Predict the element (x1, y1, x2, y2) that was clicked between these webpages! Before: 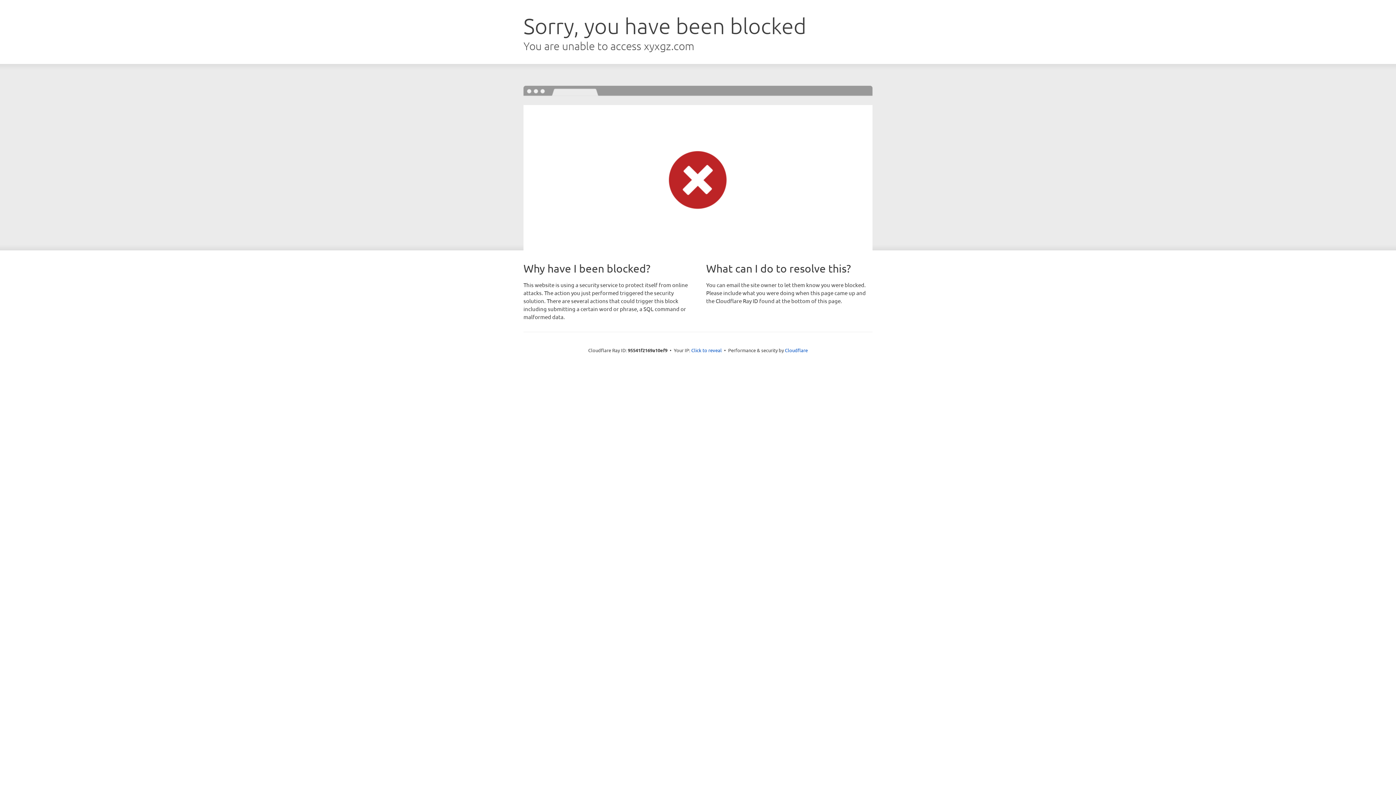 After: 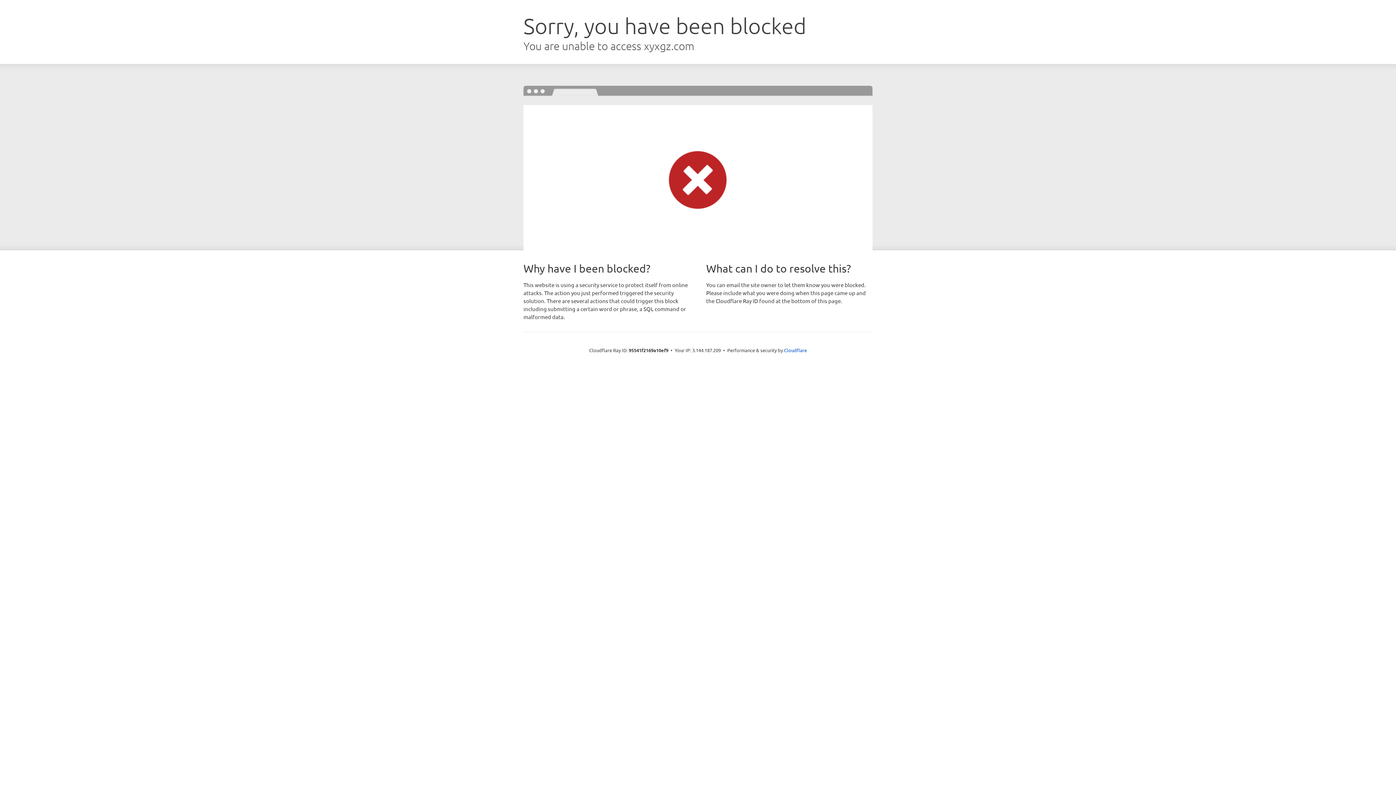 Action: bbox: (691, 346, 722, 353) label: Click to reveal